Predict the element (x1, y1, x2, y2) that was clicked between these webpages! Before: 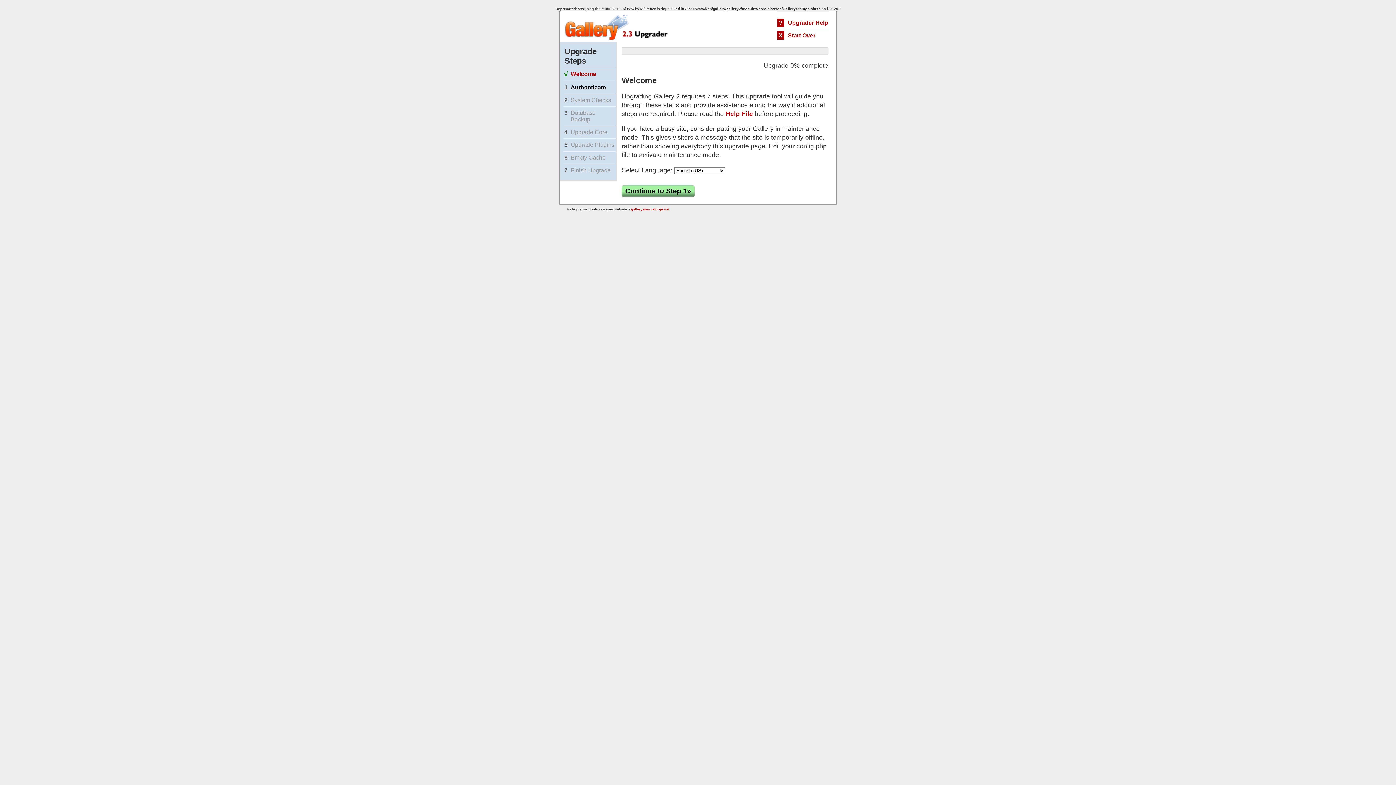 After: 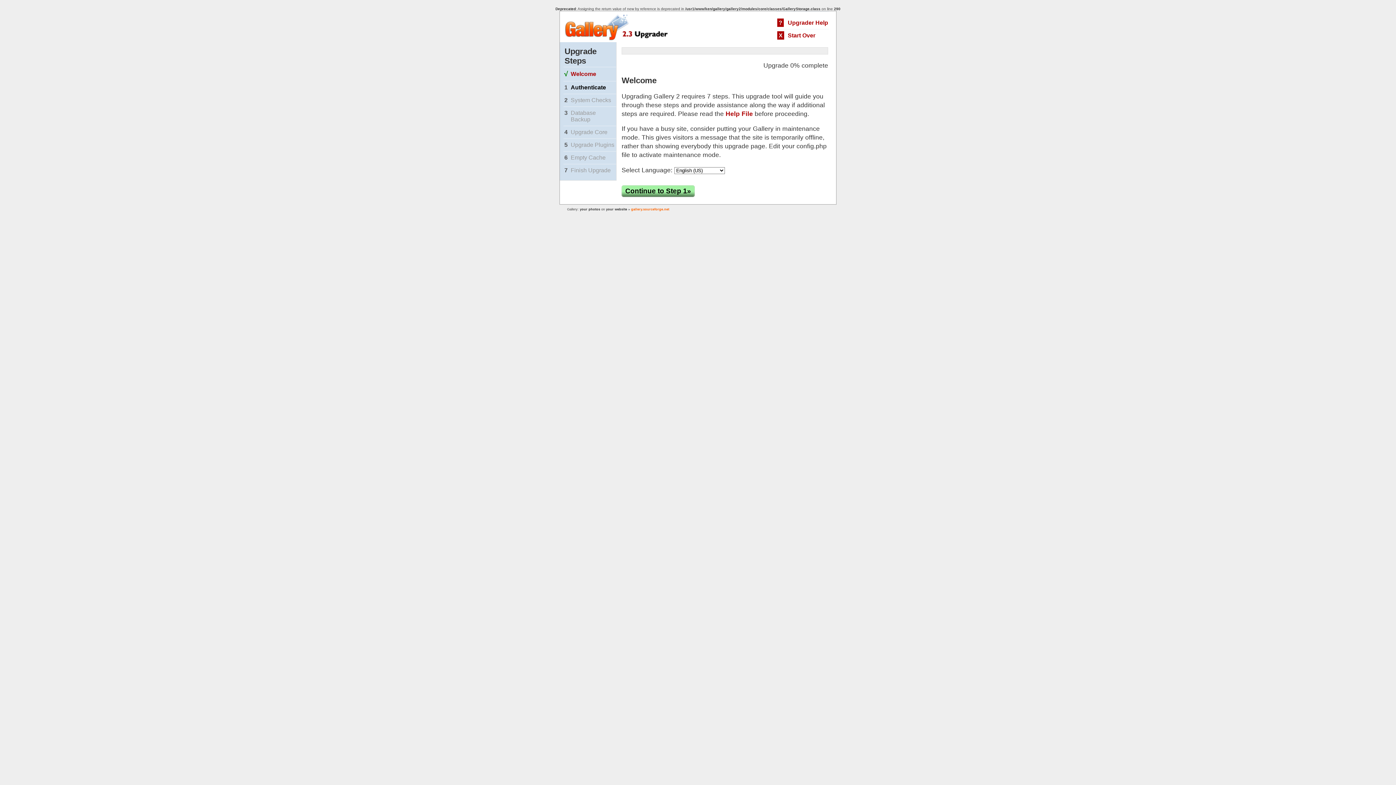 Action: label: gallery.sourceforge.net bbox: (631, 207, 669, 211)